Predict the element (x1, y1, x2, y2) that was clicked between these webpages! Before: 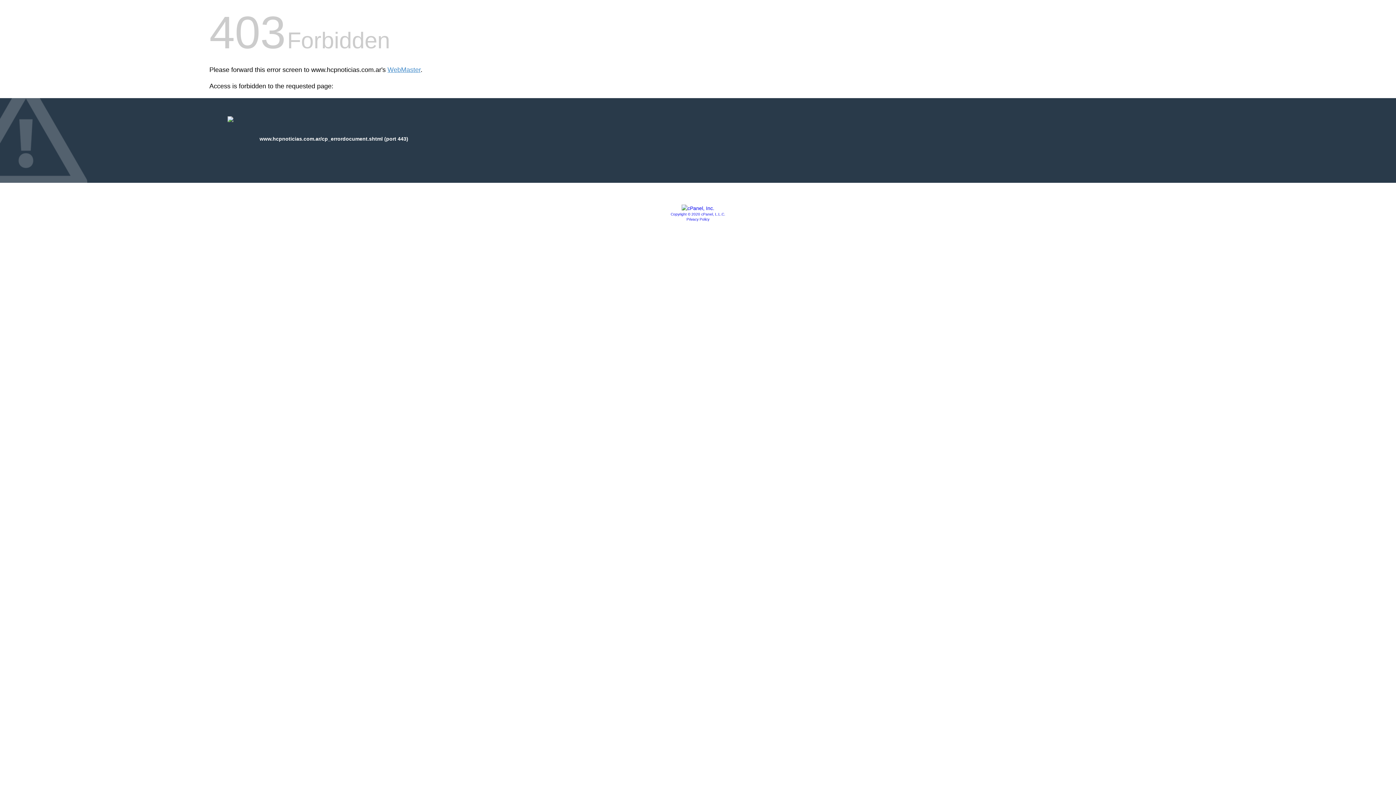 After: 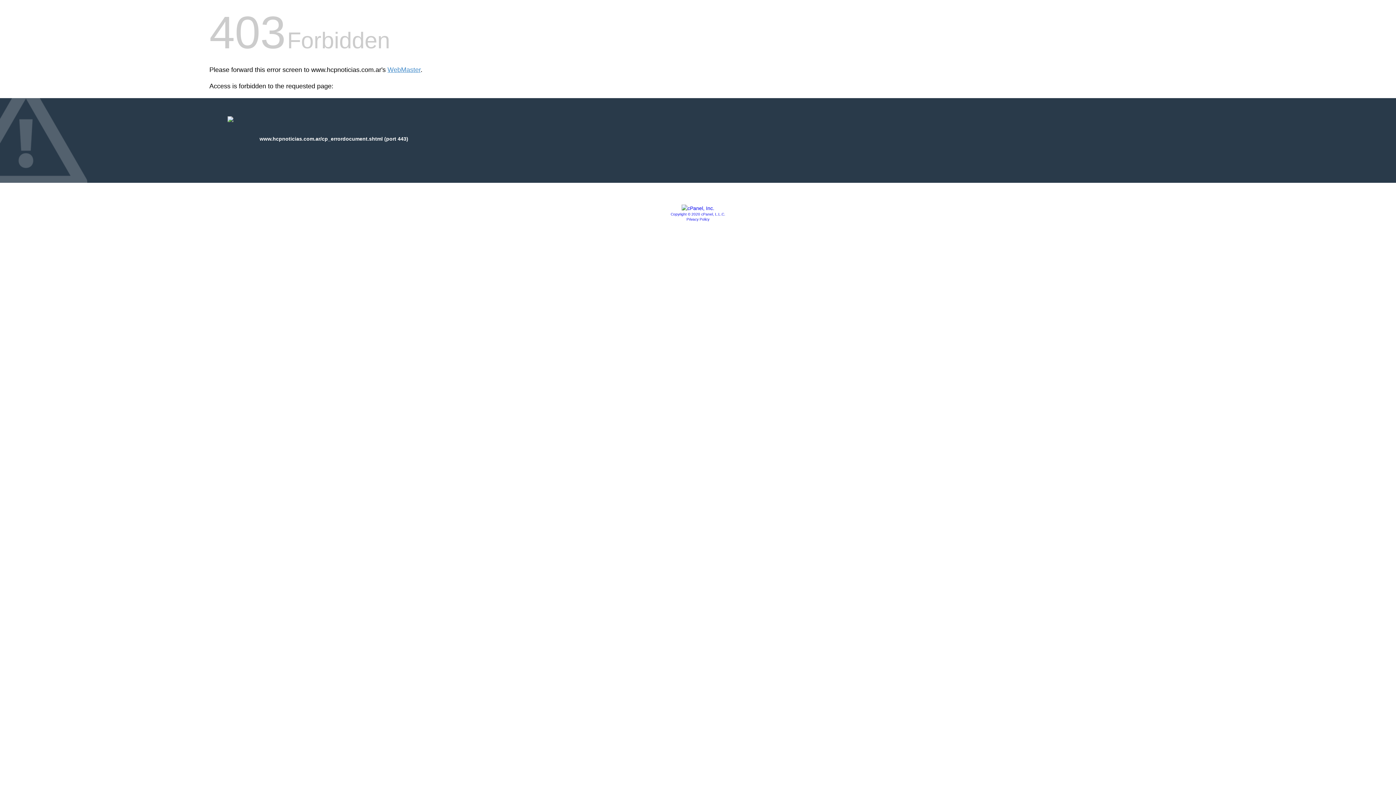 Action: label: Privacy Policy bbox: (686, 217, 709, 221)